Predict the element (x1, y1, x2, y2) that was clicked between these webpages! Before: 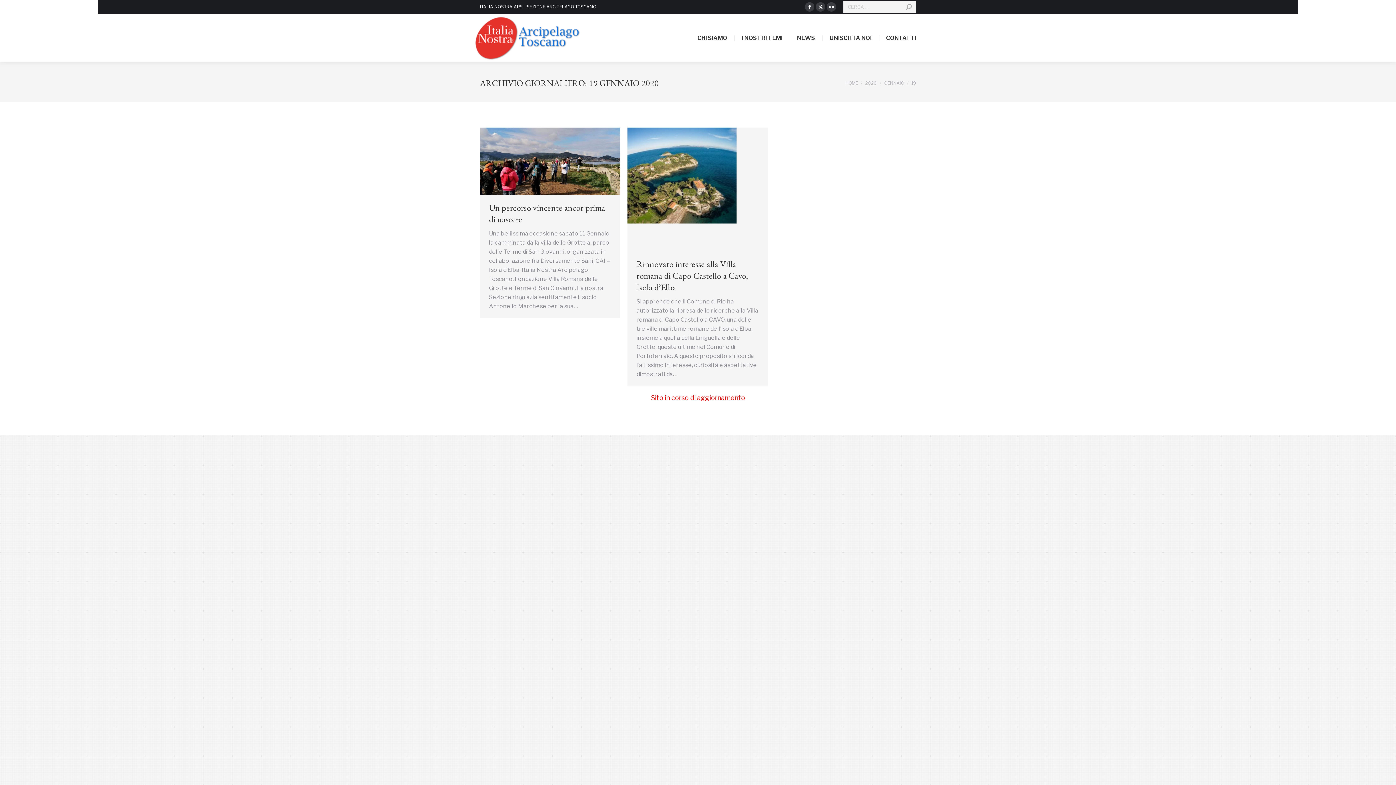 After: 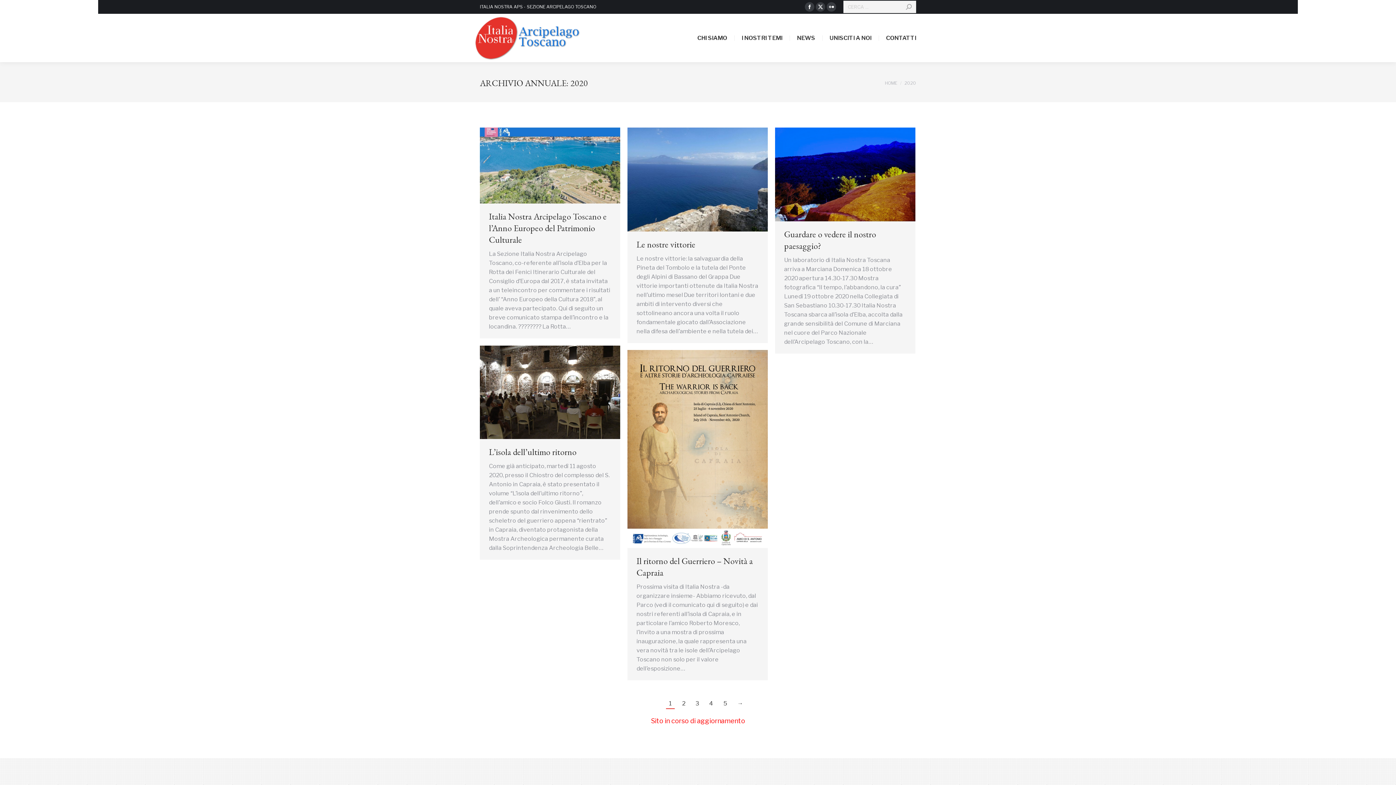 Action: bbox: (865, 80, 877, 85) label: 2020